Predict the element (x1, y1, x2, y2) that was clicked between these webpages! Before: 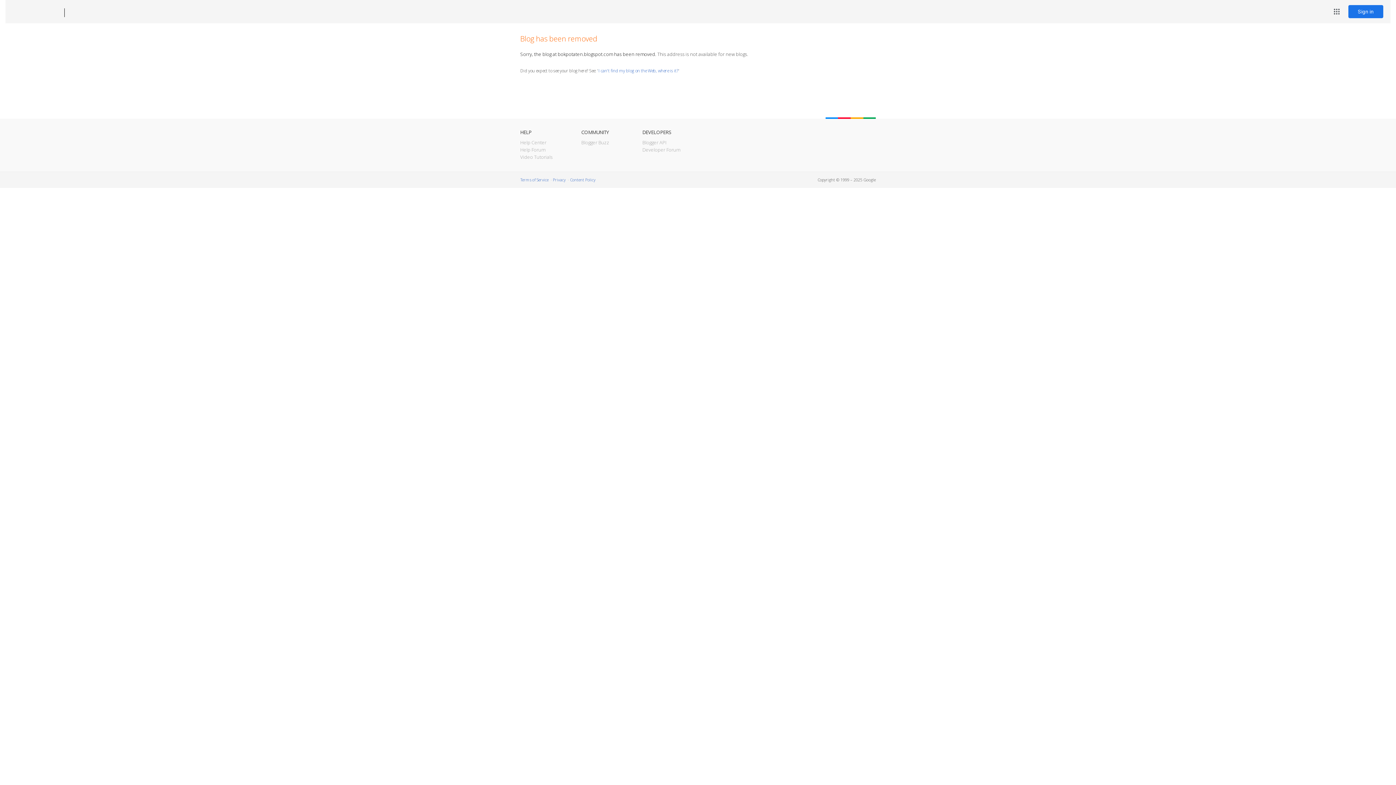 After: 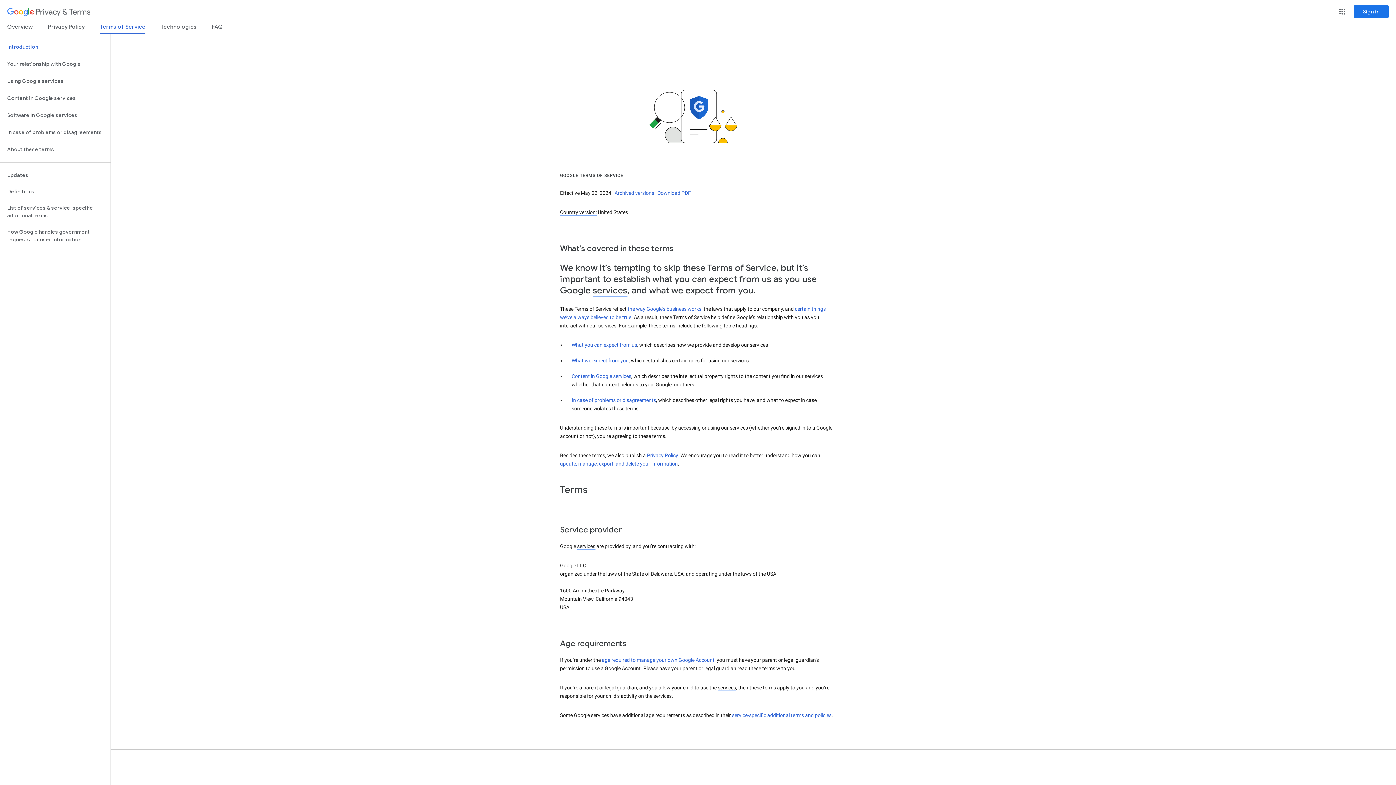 Action: label: Terms of Service bbox: (520, 177, 548, 182)